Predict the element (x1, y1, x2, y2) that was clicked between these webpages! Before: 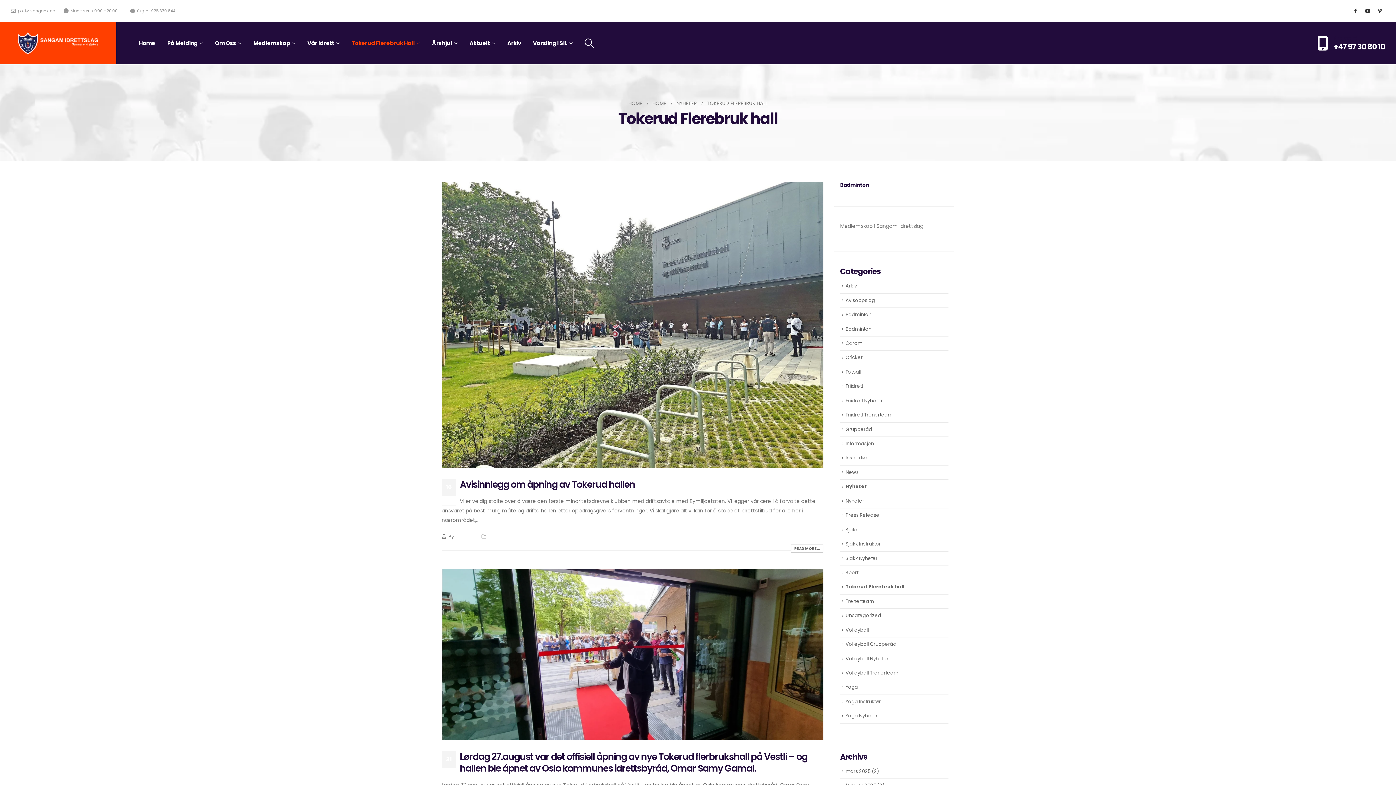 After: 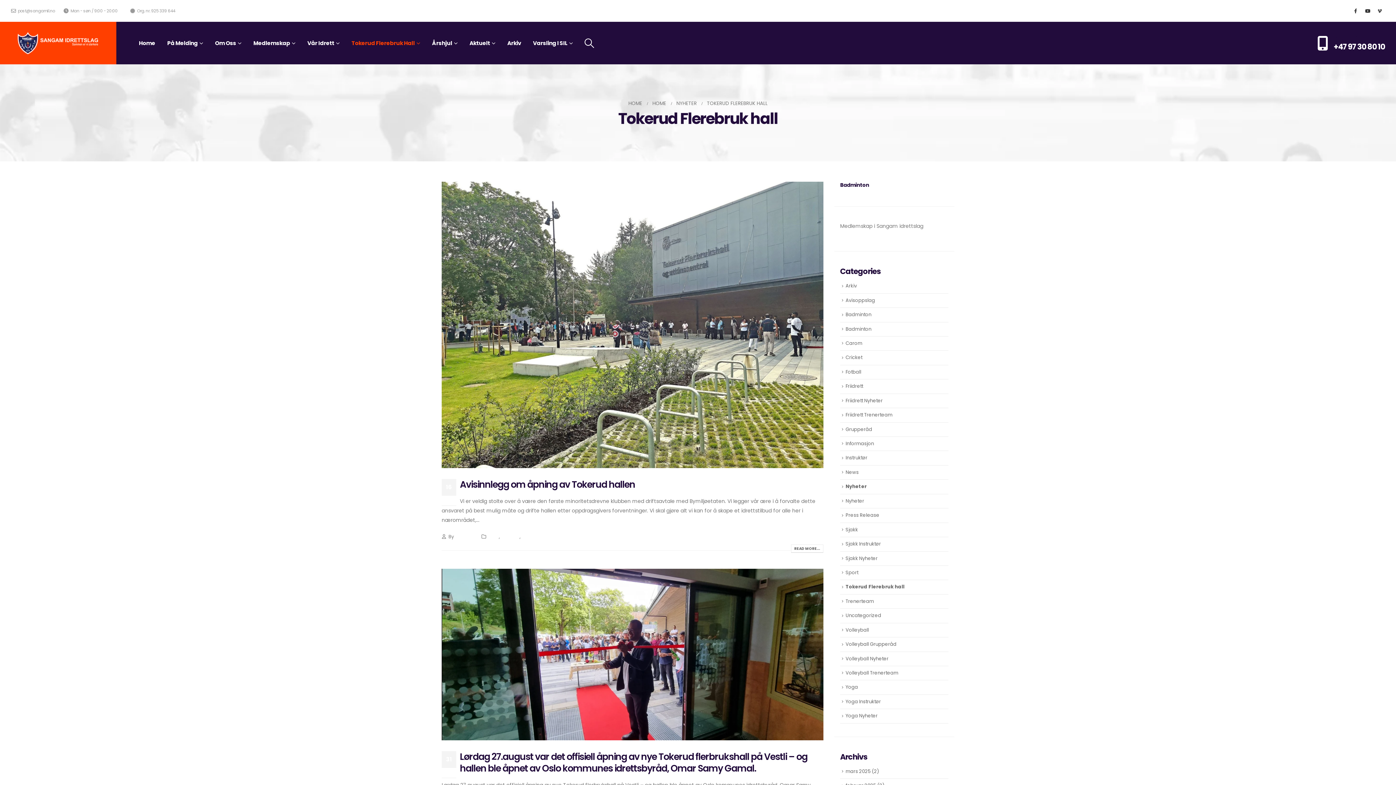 Action: bbox: (10, 4, 54, 17) label:  post@sangamil.no